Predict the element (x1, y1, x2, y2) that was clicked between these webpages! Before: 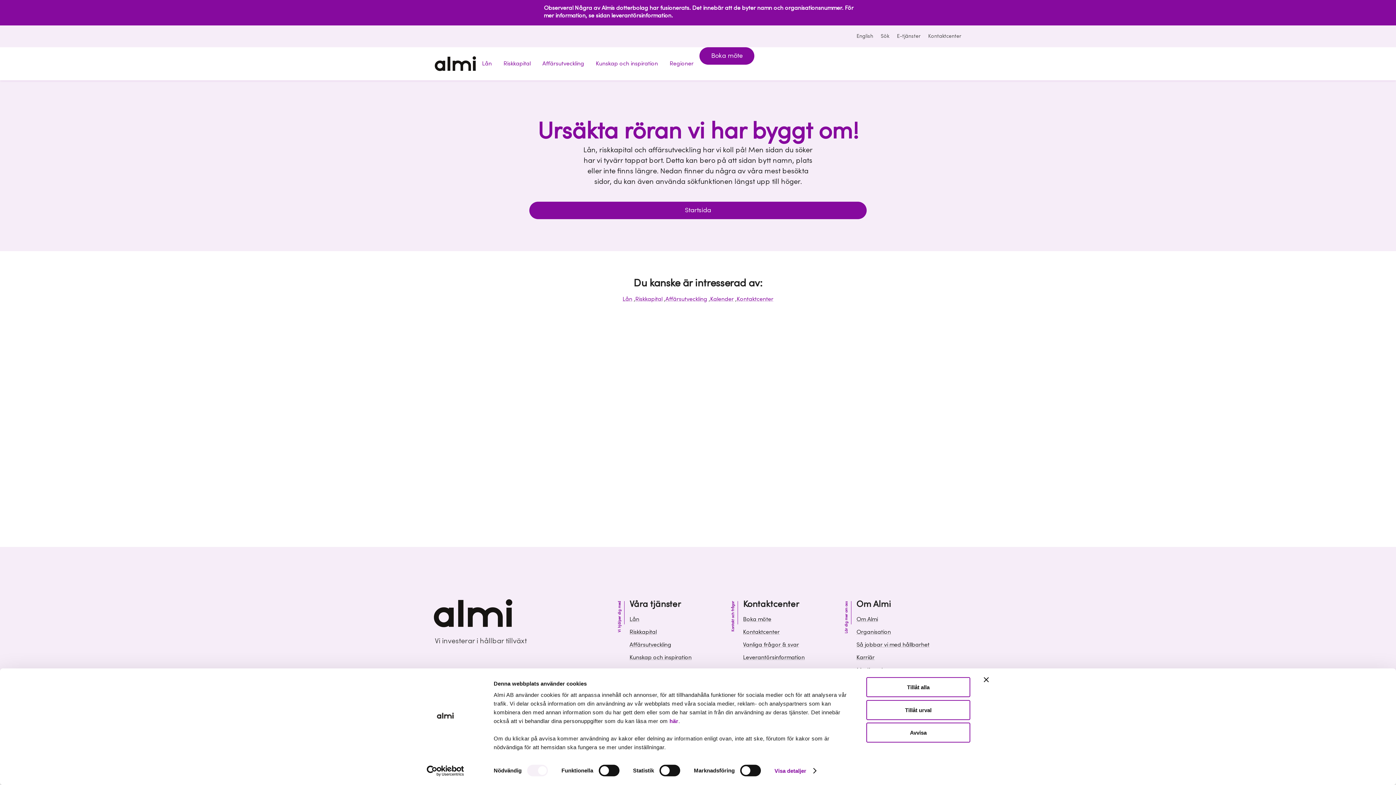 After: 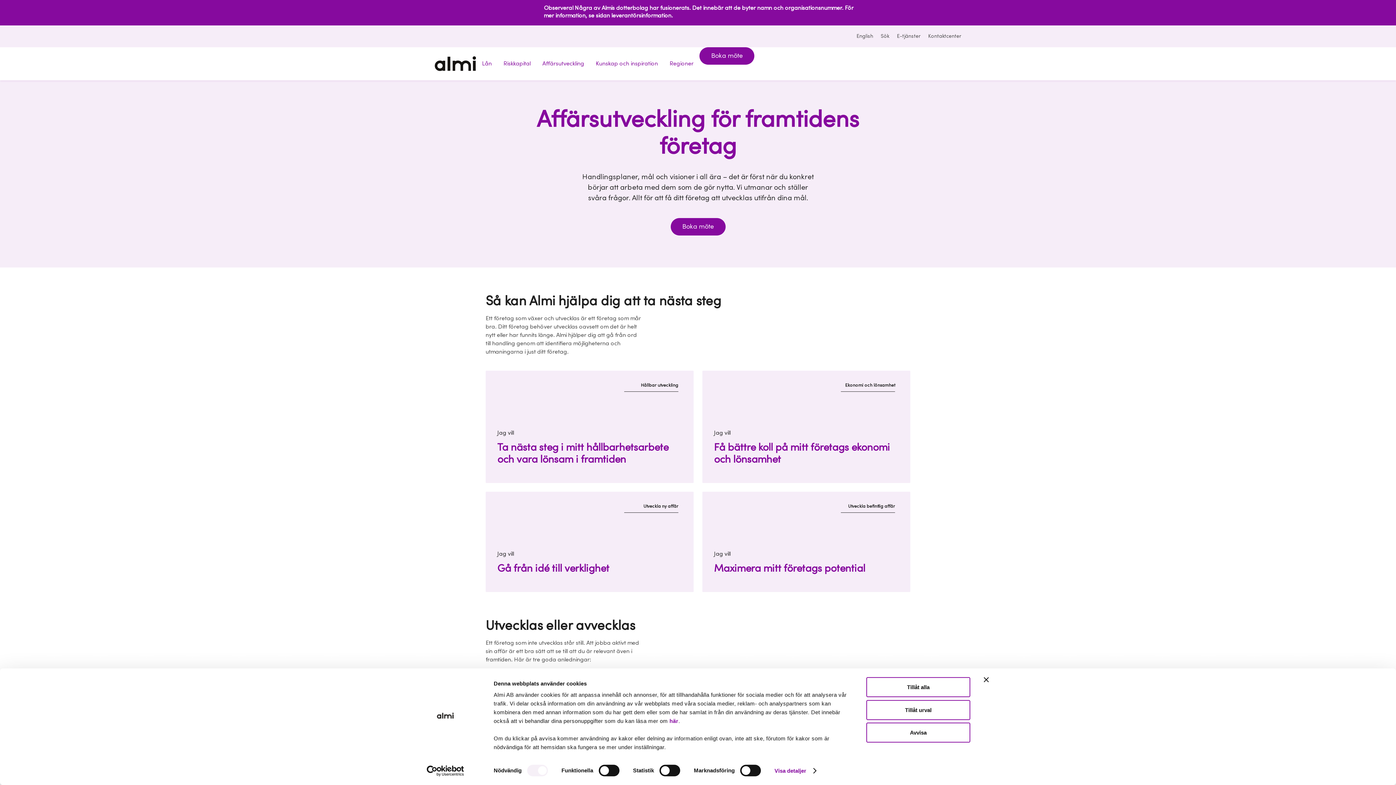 Action: bbox: (536, 47, 590, 80) label: Affärsutveckling